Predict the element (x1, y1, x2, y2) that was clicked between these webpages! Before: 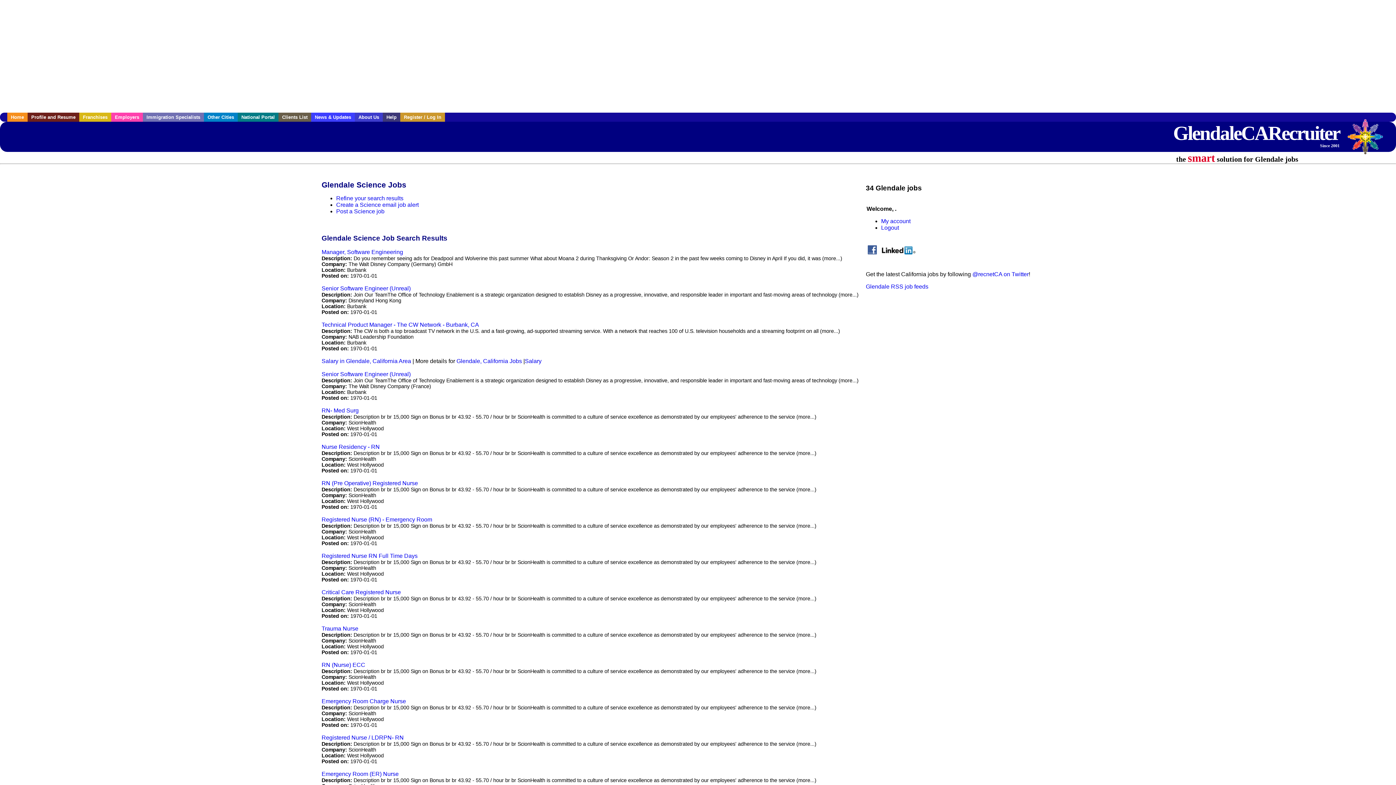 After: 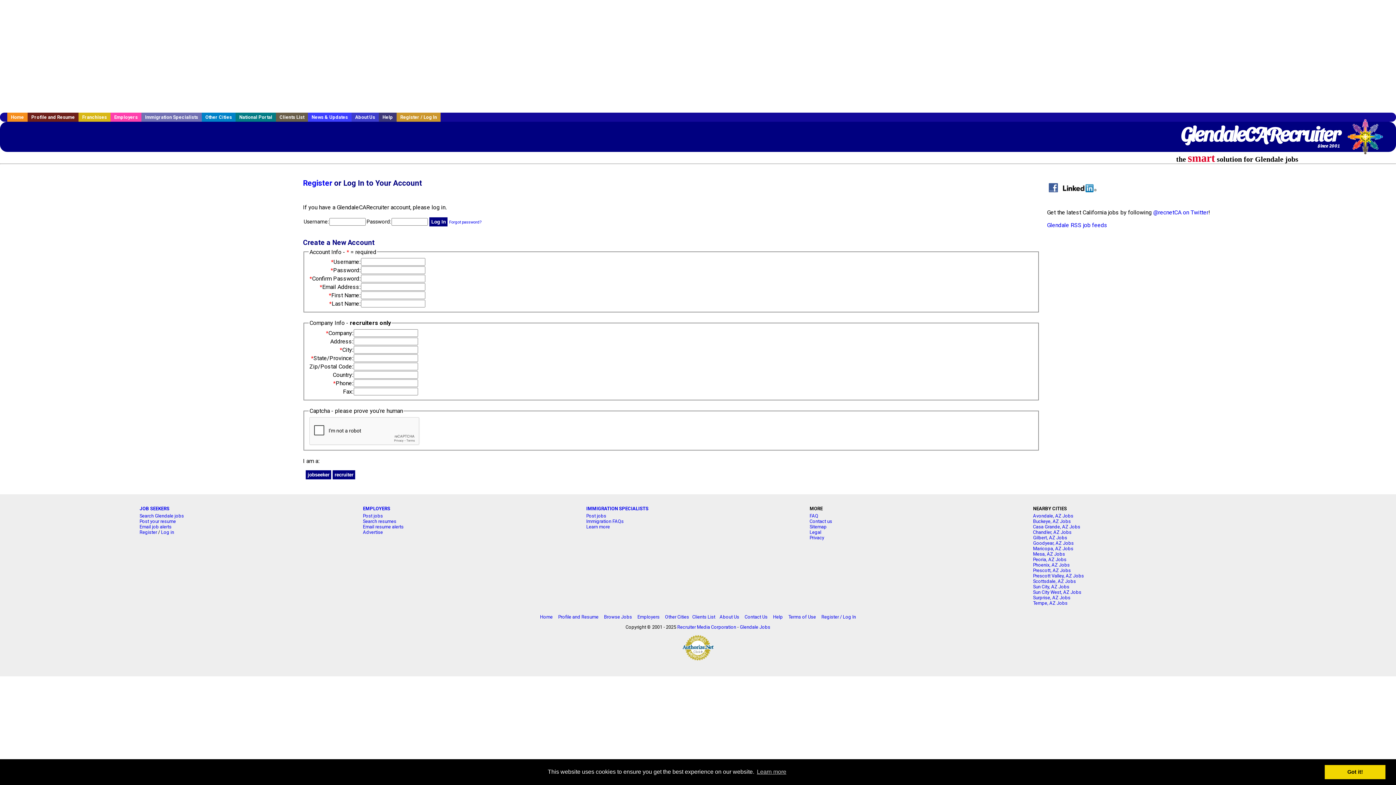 Action: label: Create a Science email job alert bbox: (336, 201, 418, 207)